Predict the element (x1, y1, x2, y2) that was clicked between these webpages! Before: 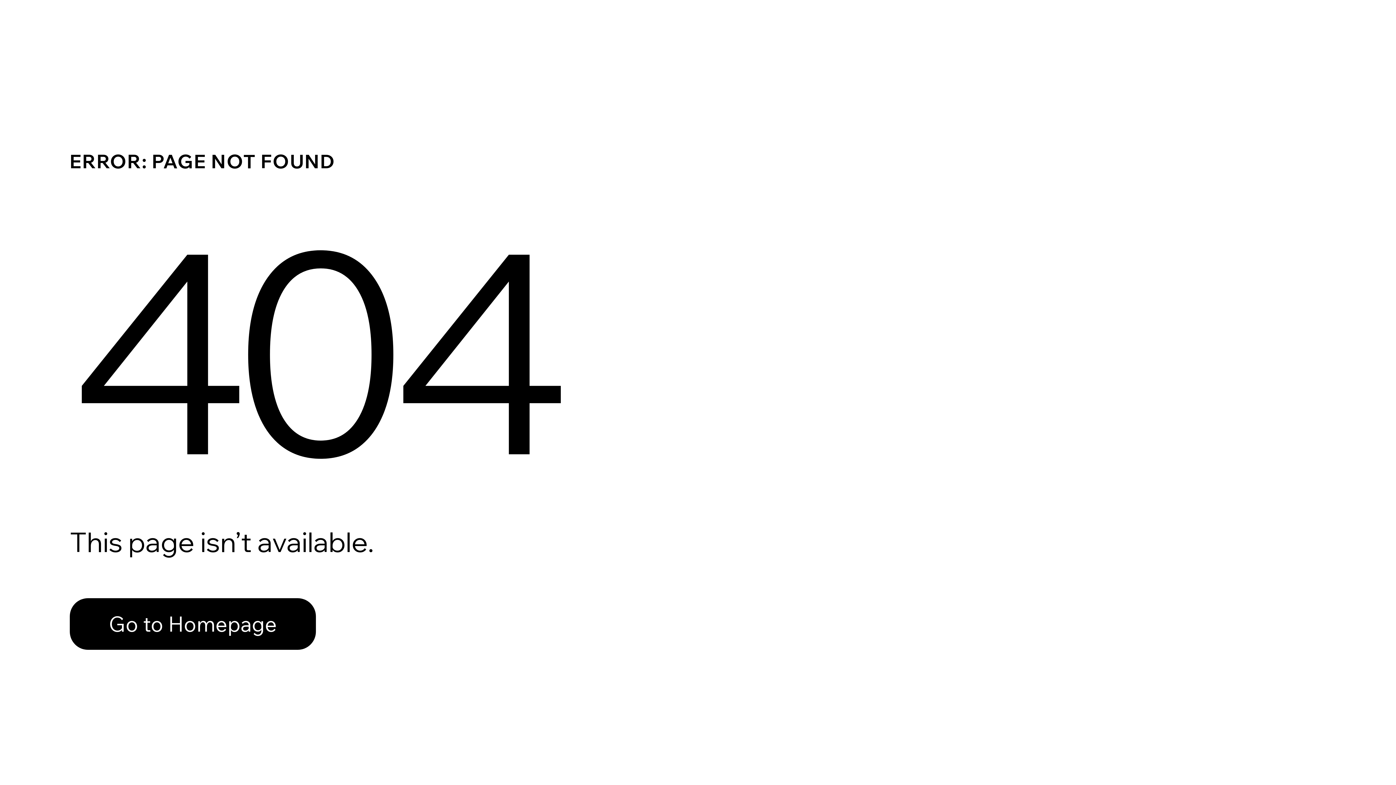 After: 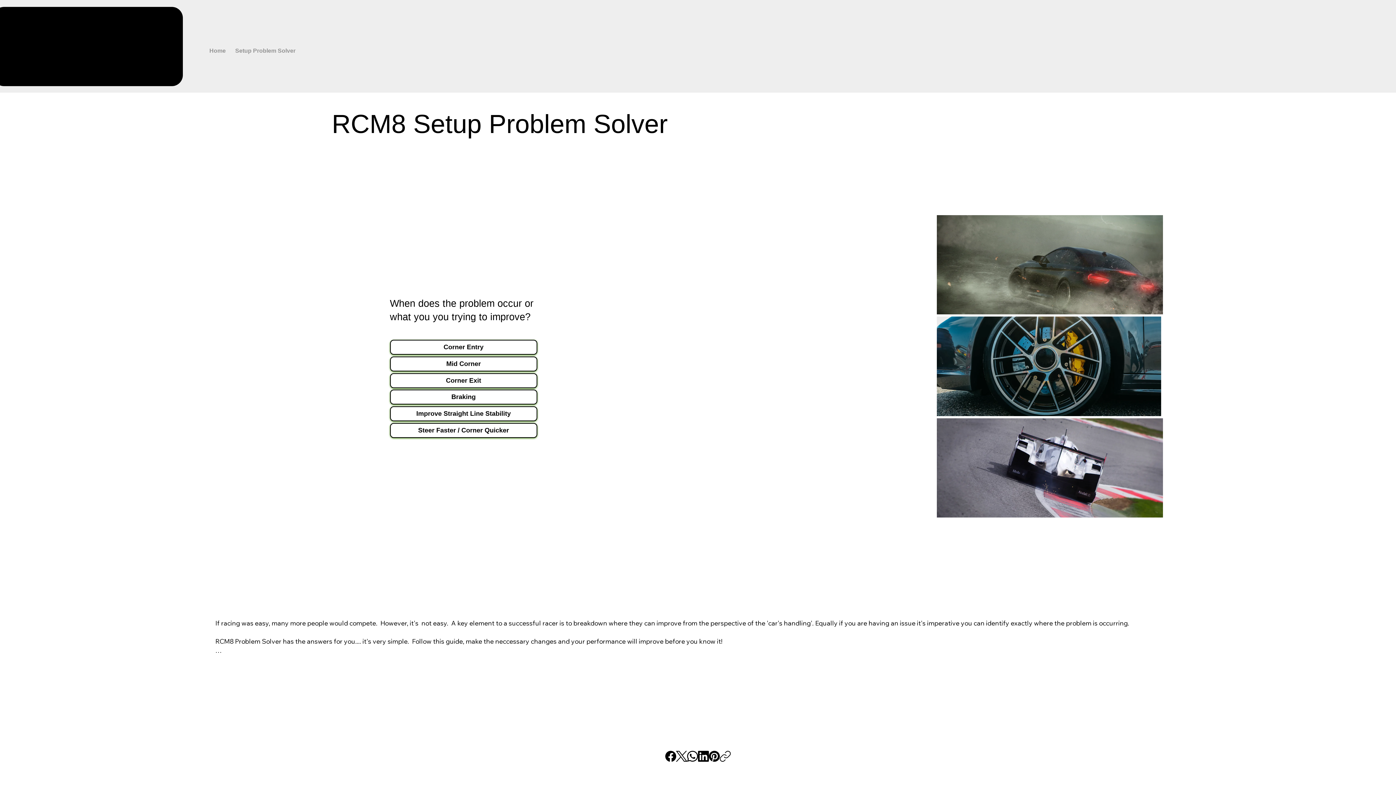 Action: label: Go to Homepage bbox: (69, 598, 316, 650)